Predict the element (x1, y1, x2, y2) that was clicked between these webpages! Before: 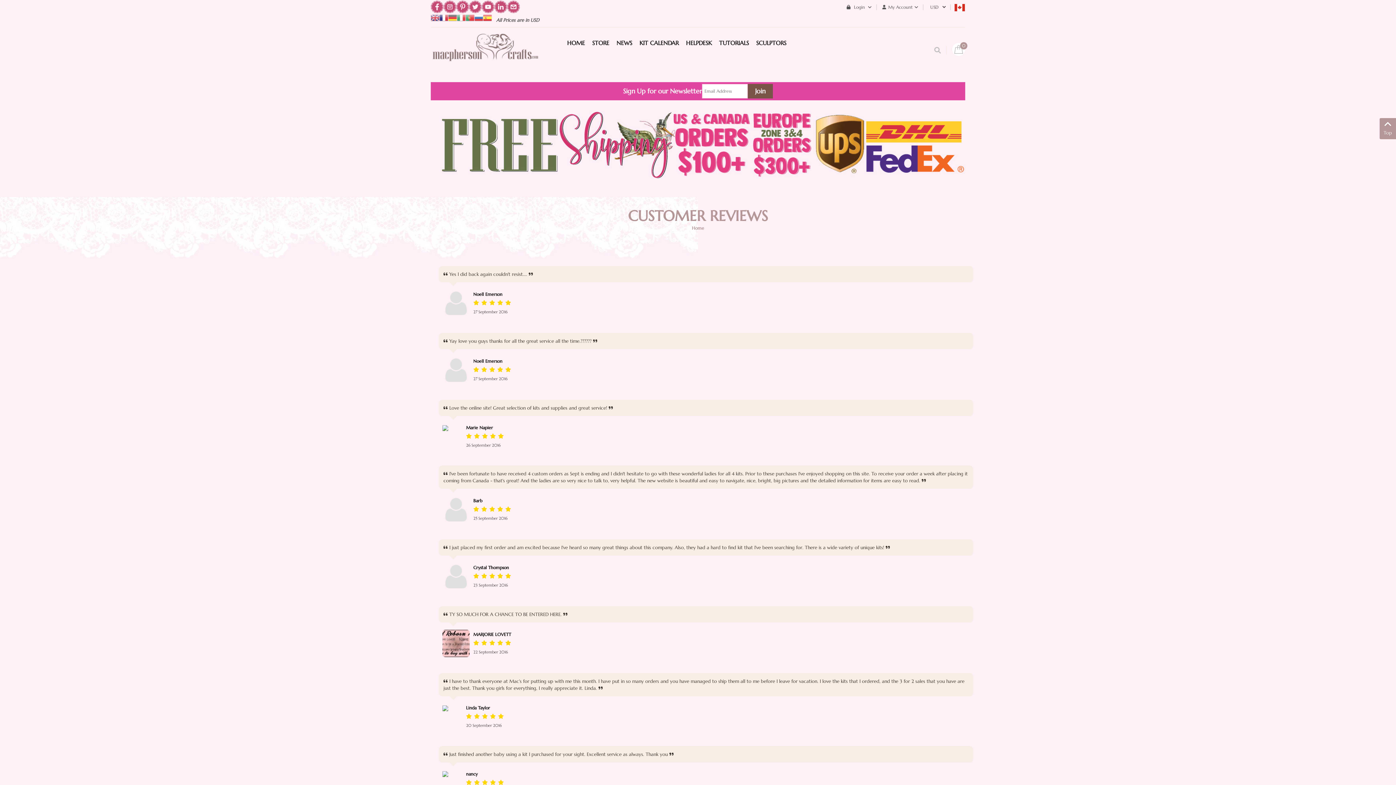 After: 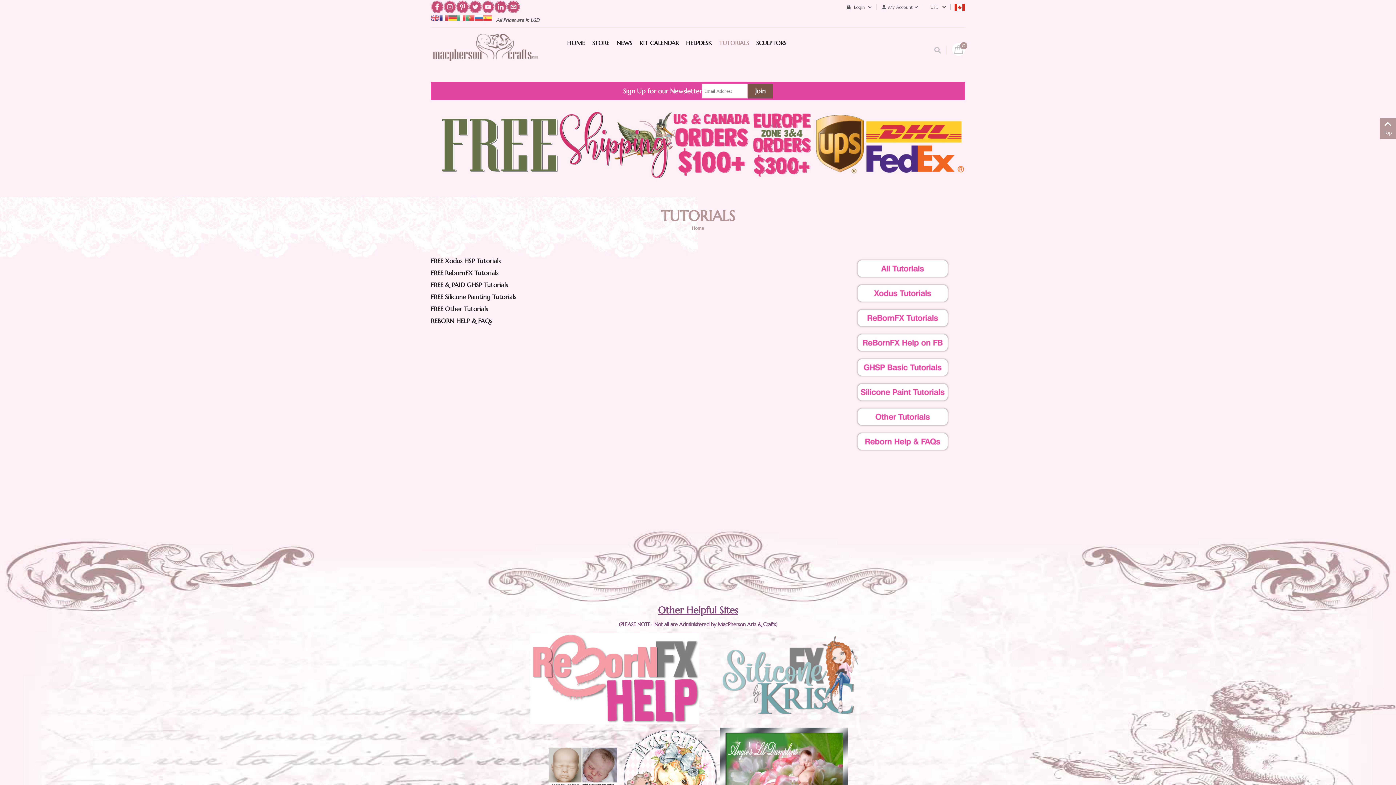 Action: label: TUTORIALS bbox: (719, 35, 754, 48)